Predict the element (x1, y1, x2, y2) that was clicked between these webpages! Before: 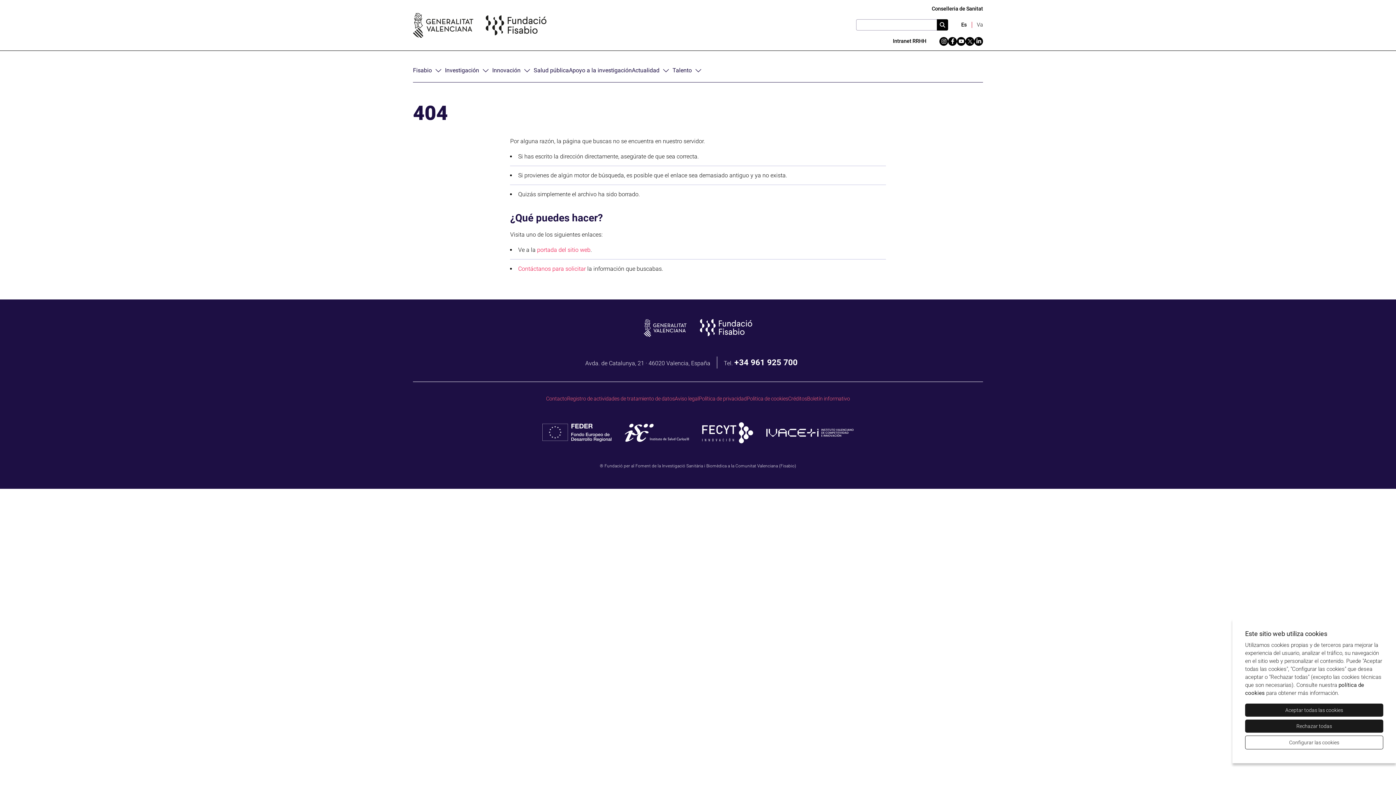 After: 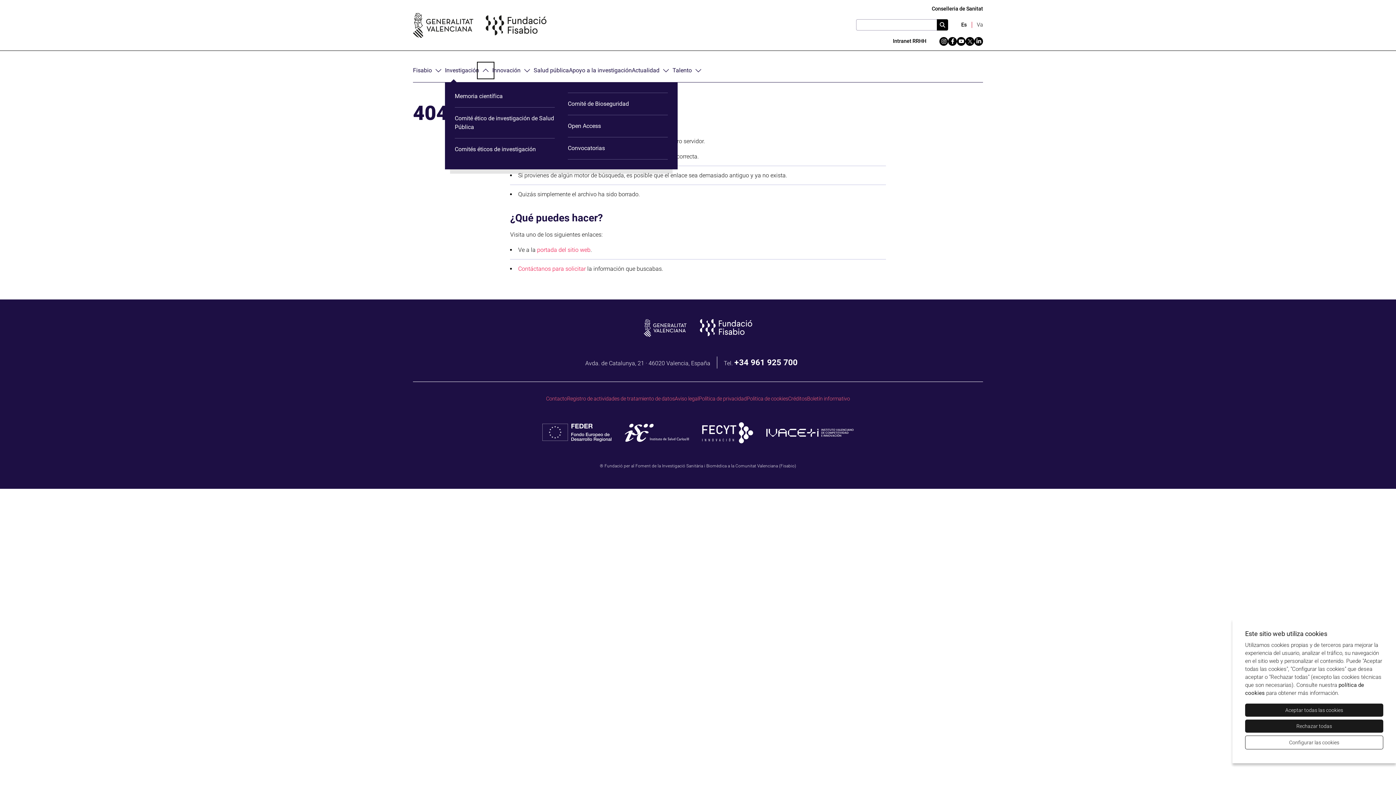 Action: bbox: (479, 64, 492, 77) label: Mostra el submenú per “Investigación”